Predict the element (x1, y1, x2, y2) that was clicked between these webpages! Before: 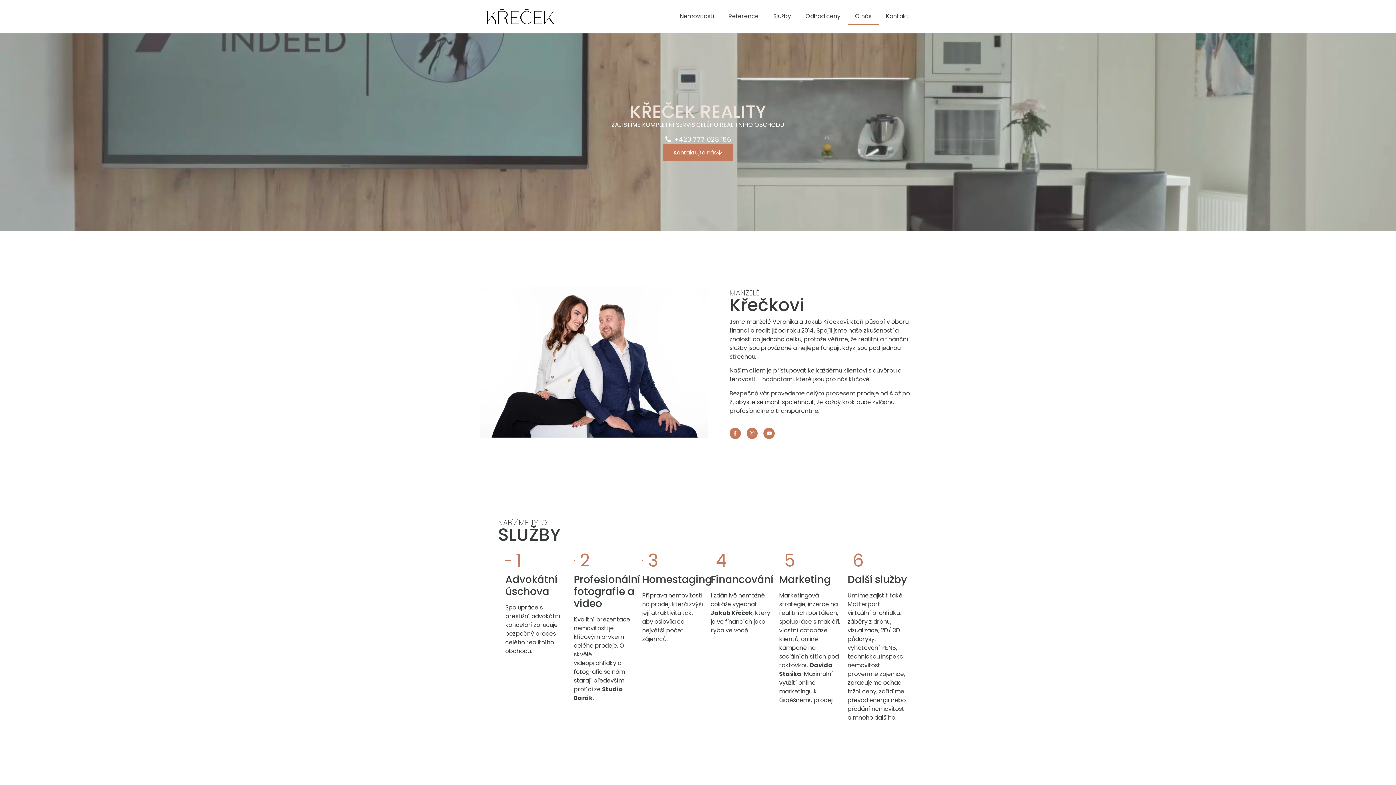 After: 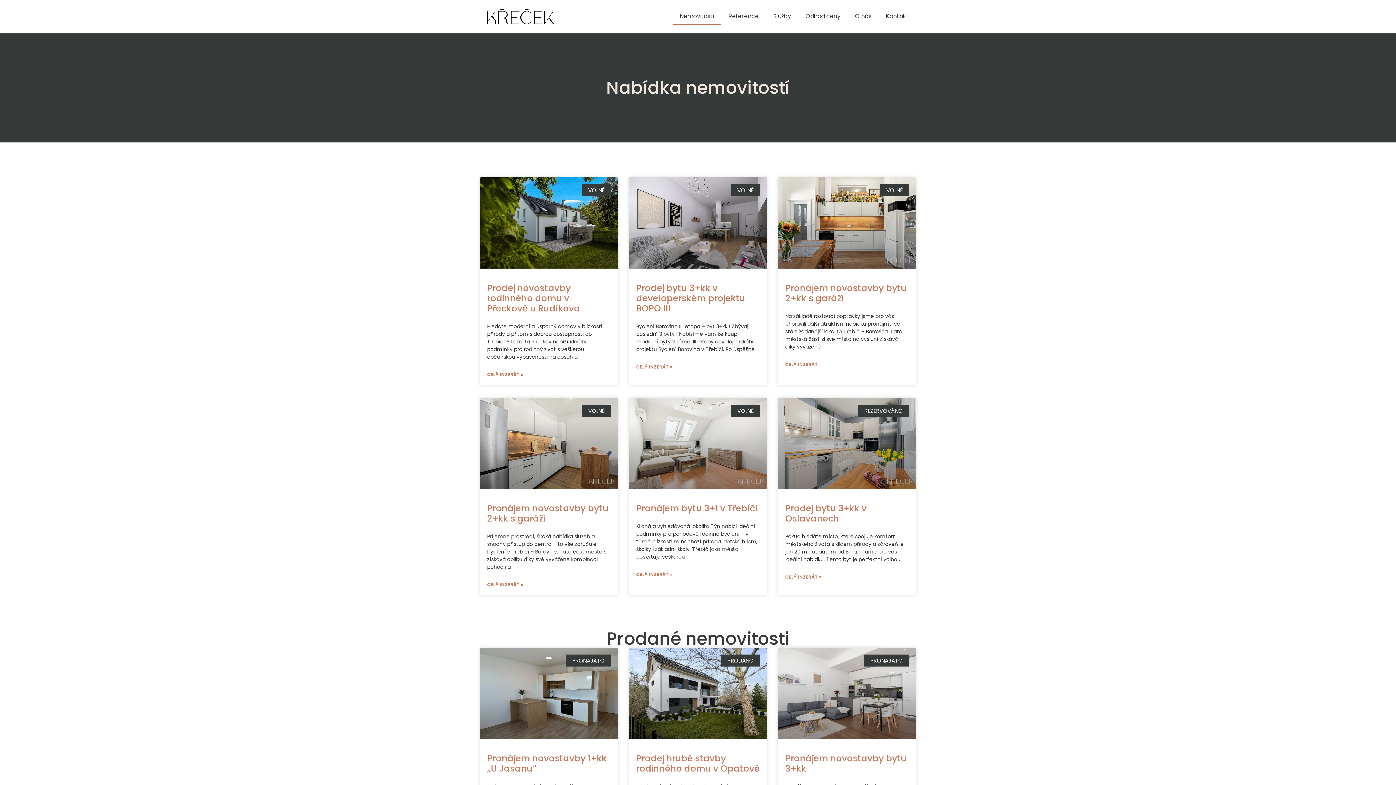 Action: bbox: (672, 8, 721, 24) label: Nemovitosti